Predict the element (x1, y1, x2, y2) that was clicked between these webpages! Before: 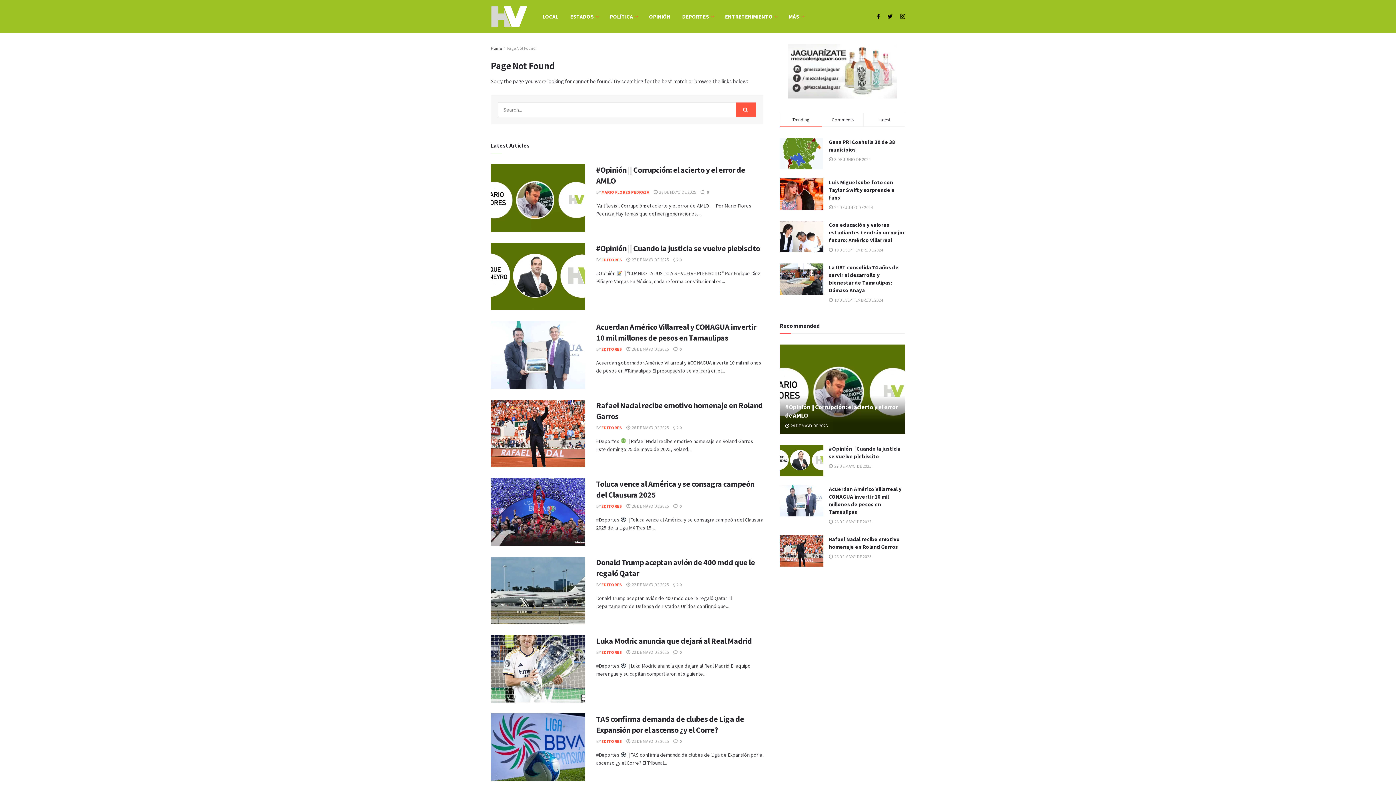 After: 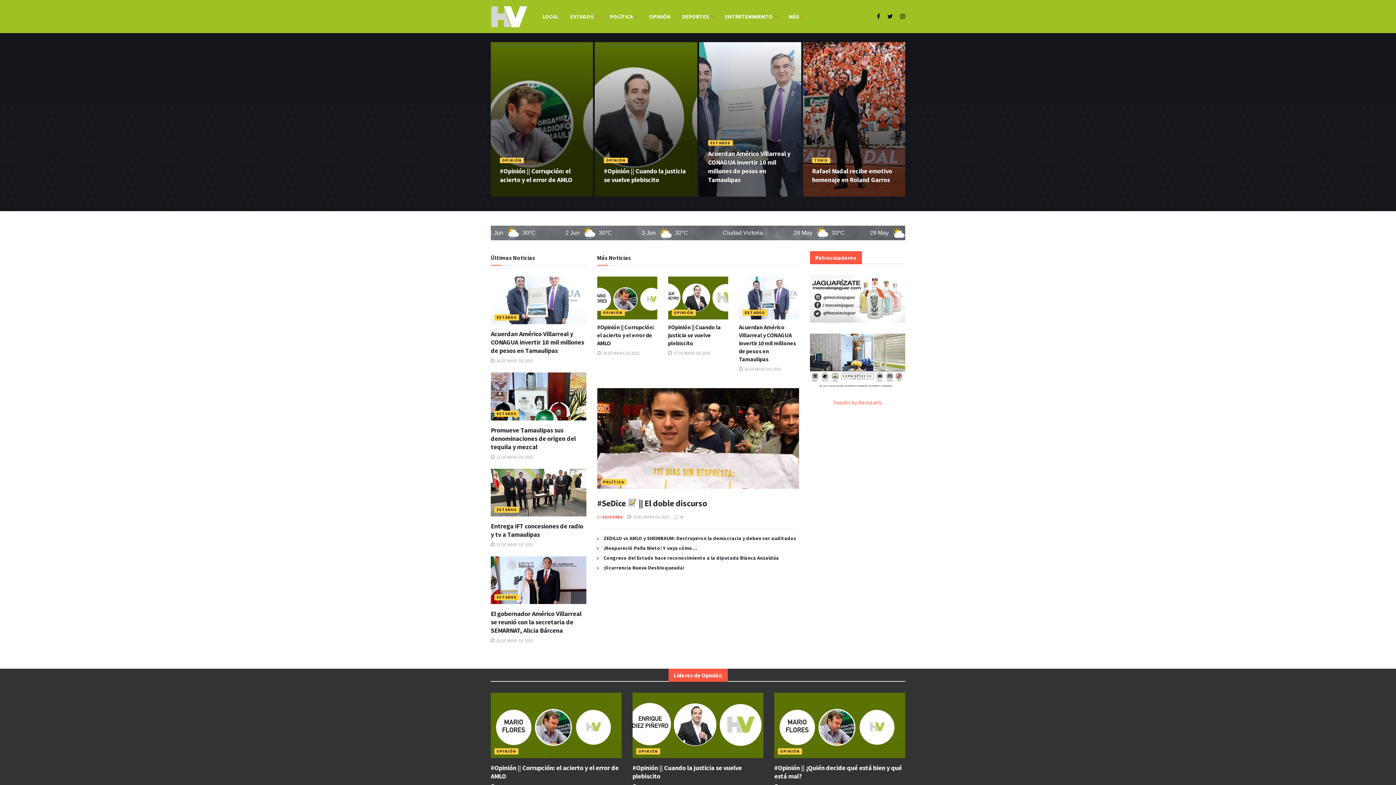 Action: bbox: (490, 5, 529, 27)